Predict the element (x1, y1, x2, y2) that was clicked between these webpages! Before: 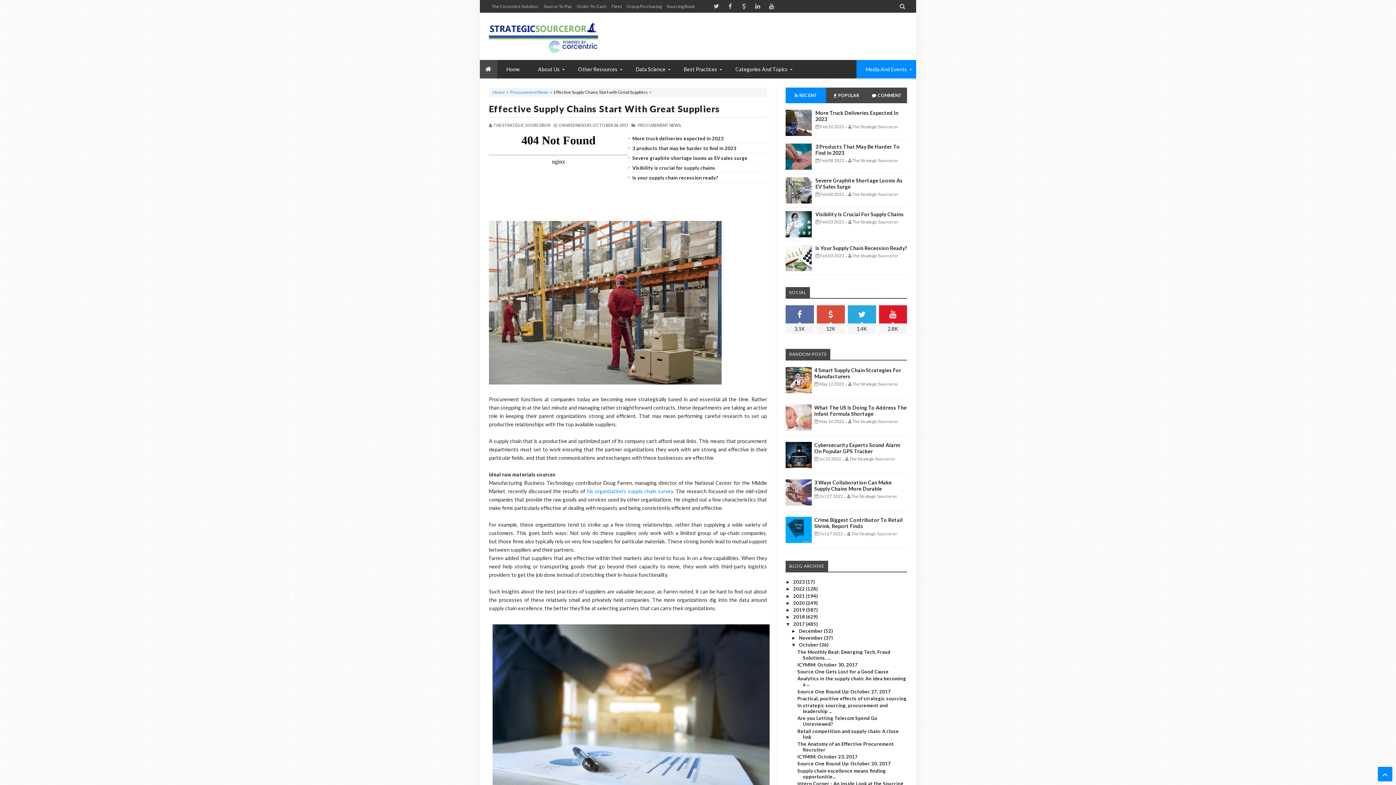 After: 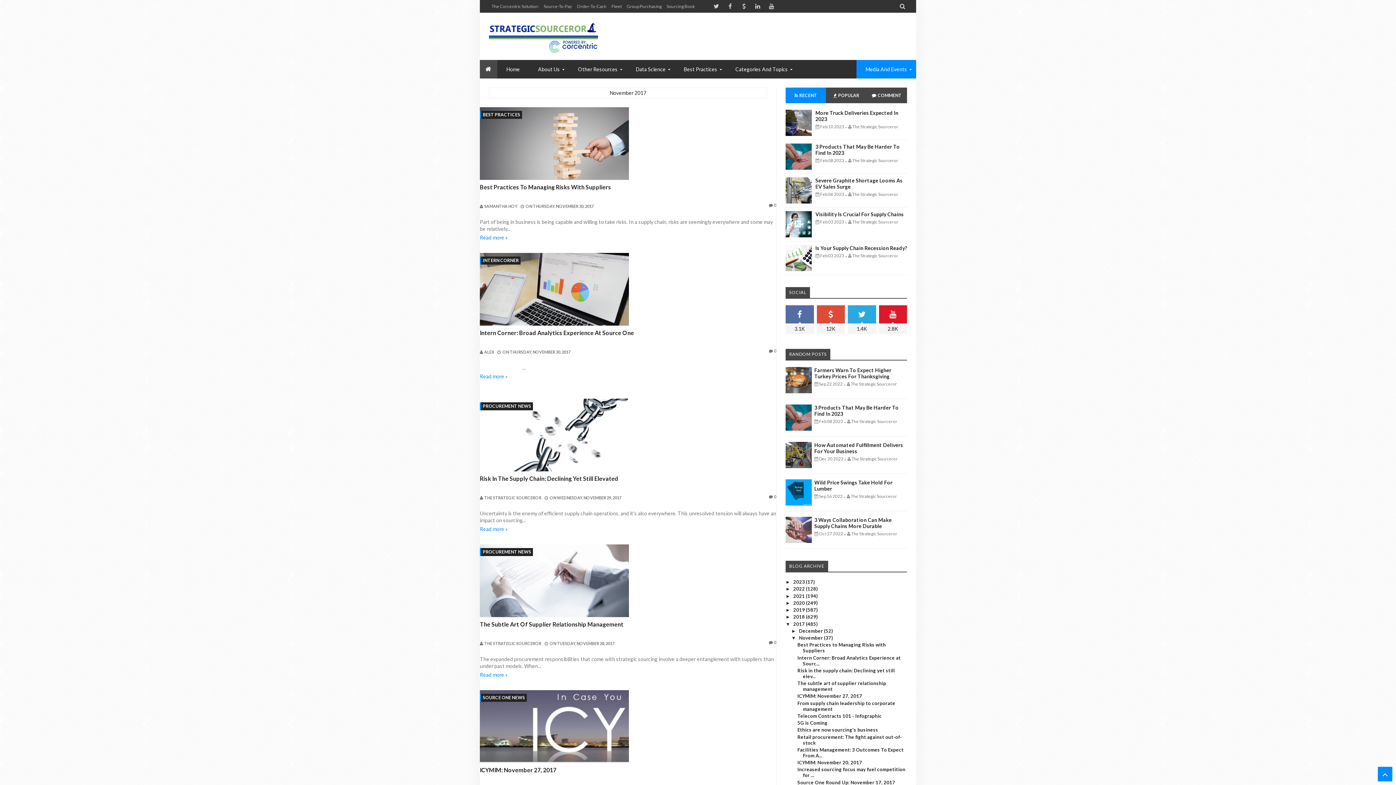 Action: bbox: (799, 635, 824, 641) label: November 